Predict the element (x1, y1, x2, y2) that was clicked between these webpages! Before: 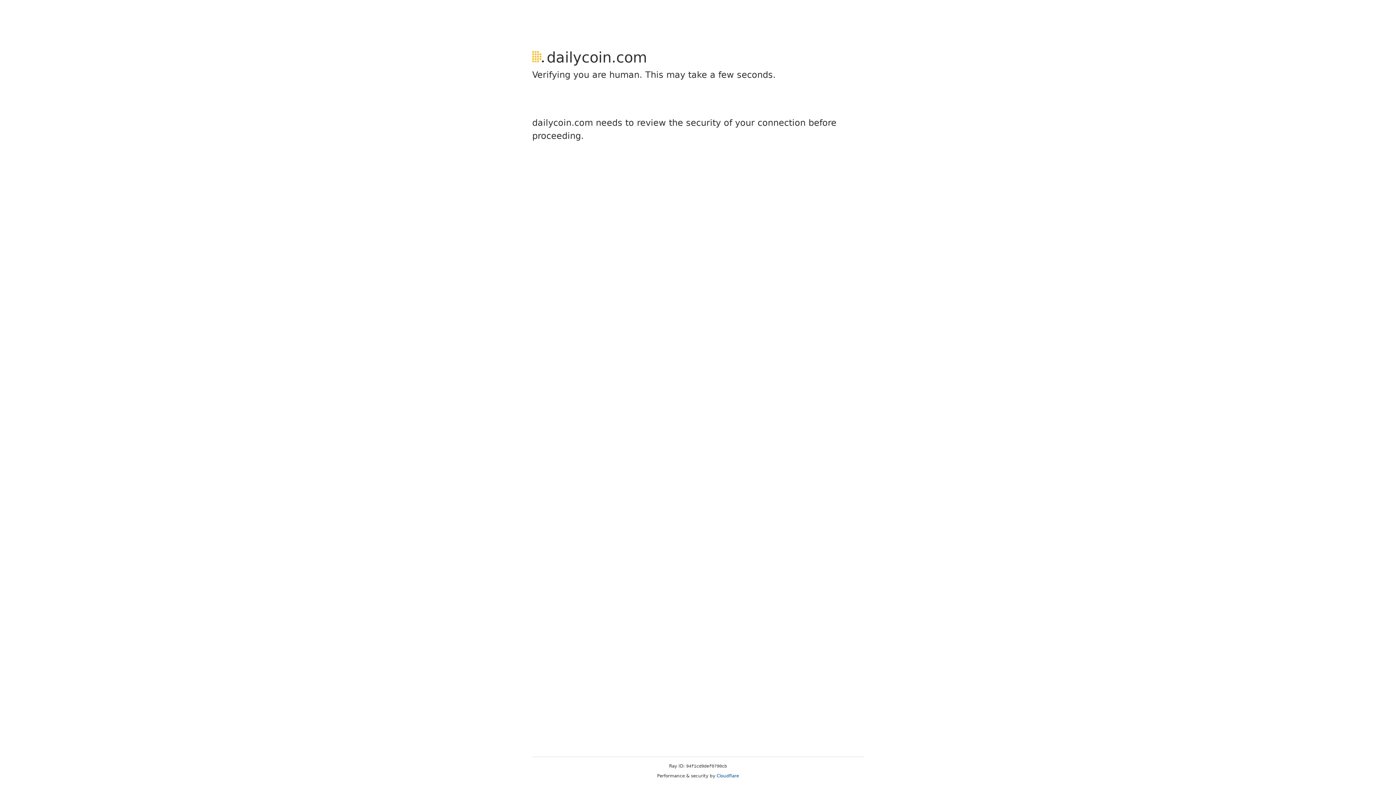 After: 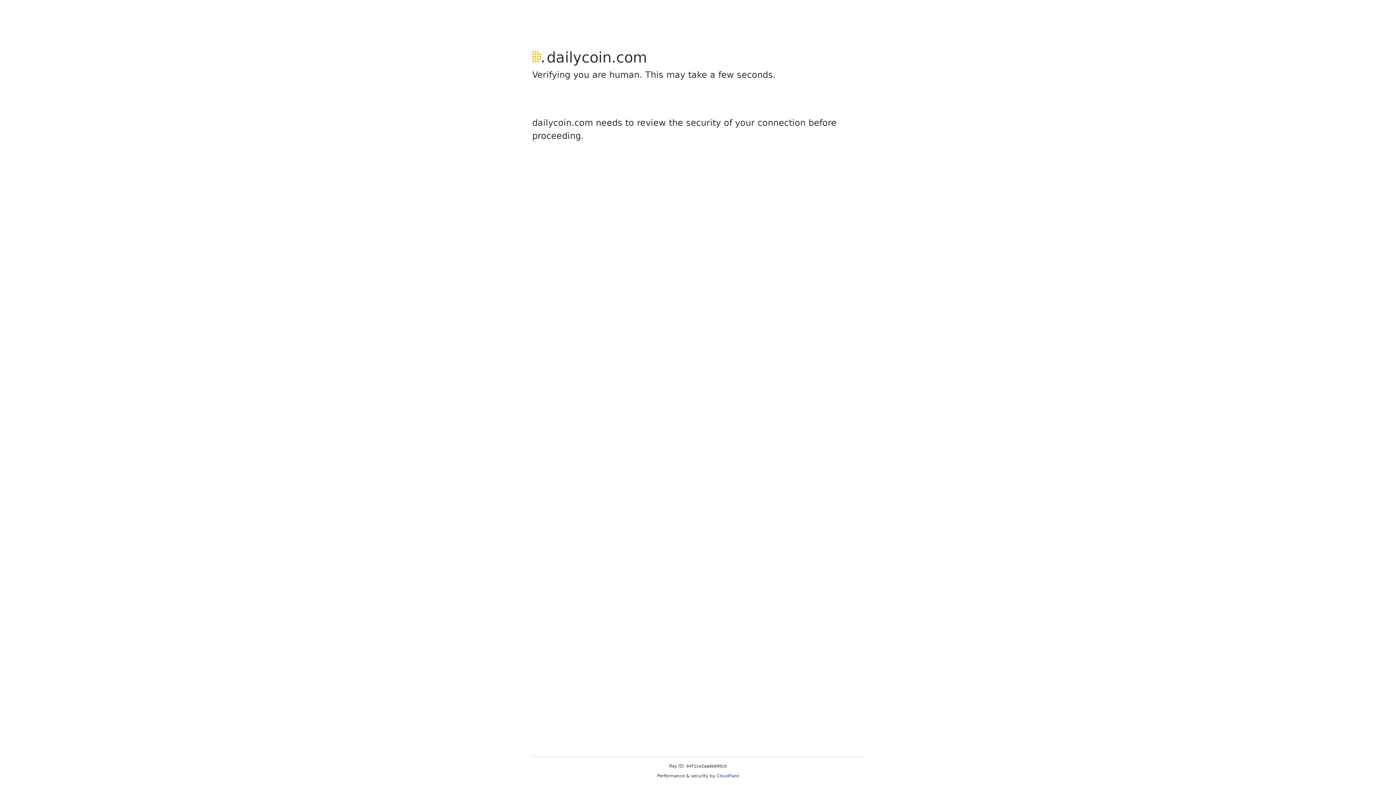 Action: label: Cloudflare bbox: (716, 773, 739, 778)